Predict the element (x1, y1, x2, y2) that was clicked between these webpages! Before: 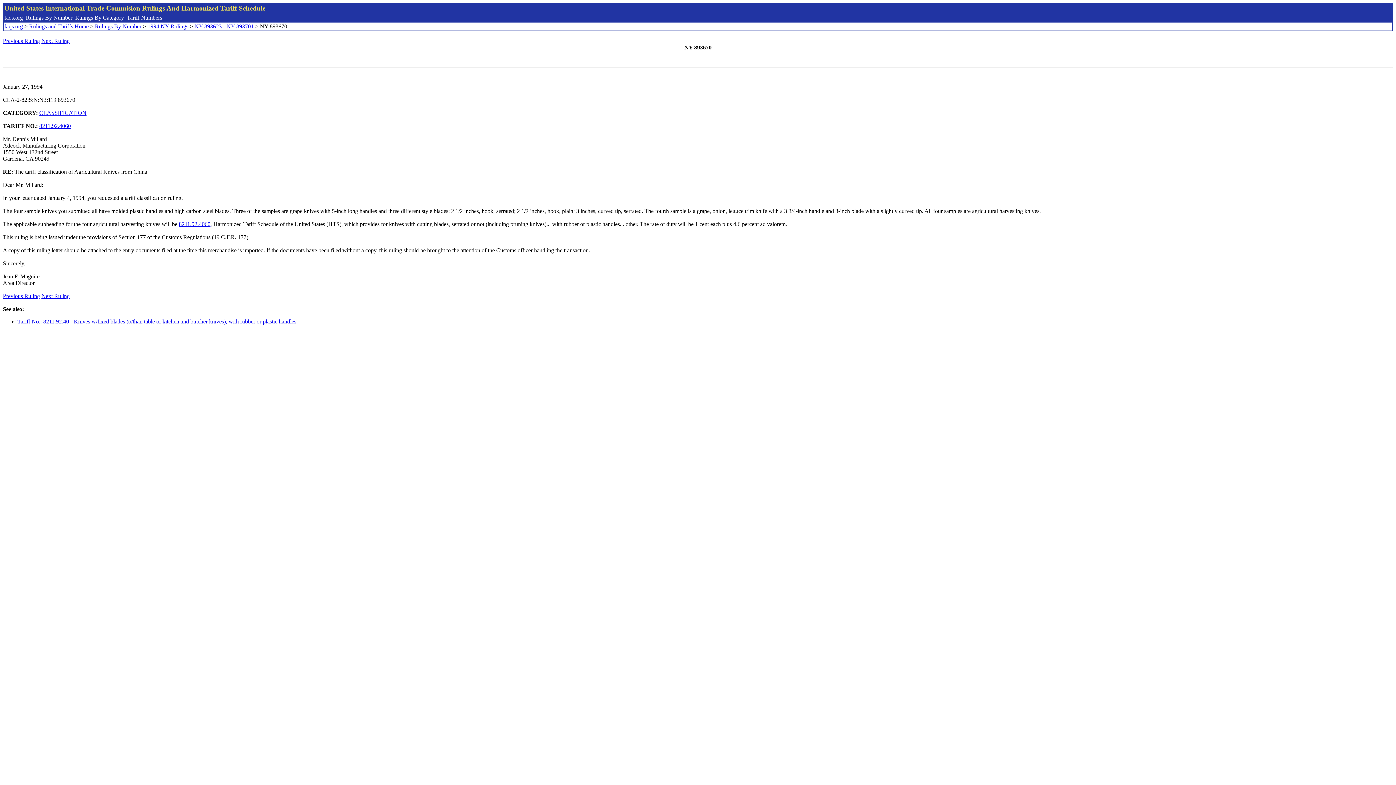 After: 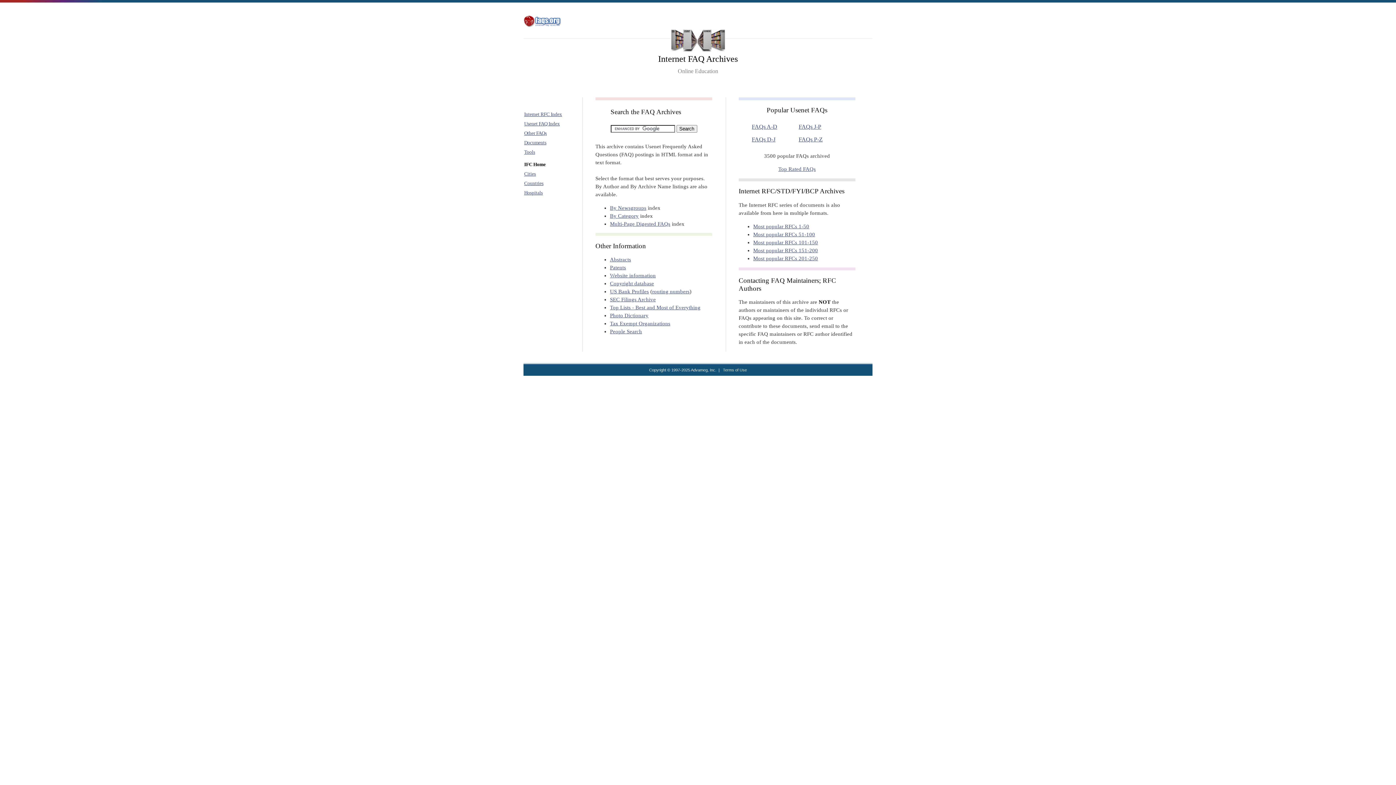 Action: label: faqs.org bbox: (4, 14, 22, 20)